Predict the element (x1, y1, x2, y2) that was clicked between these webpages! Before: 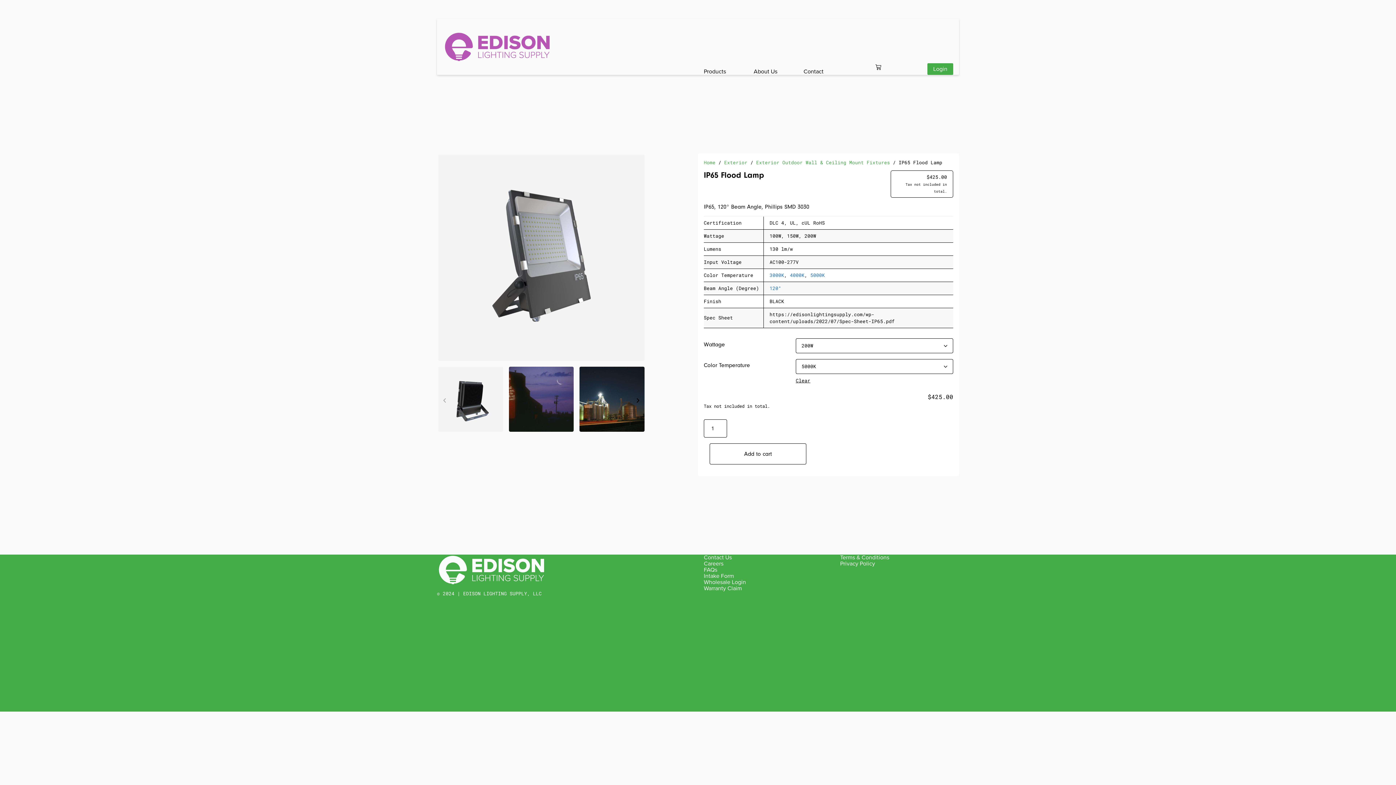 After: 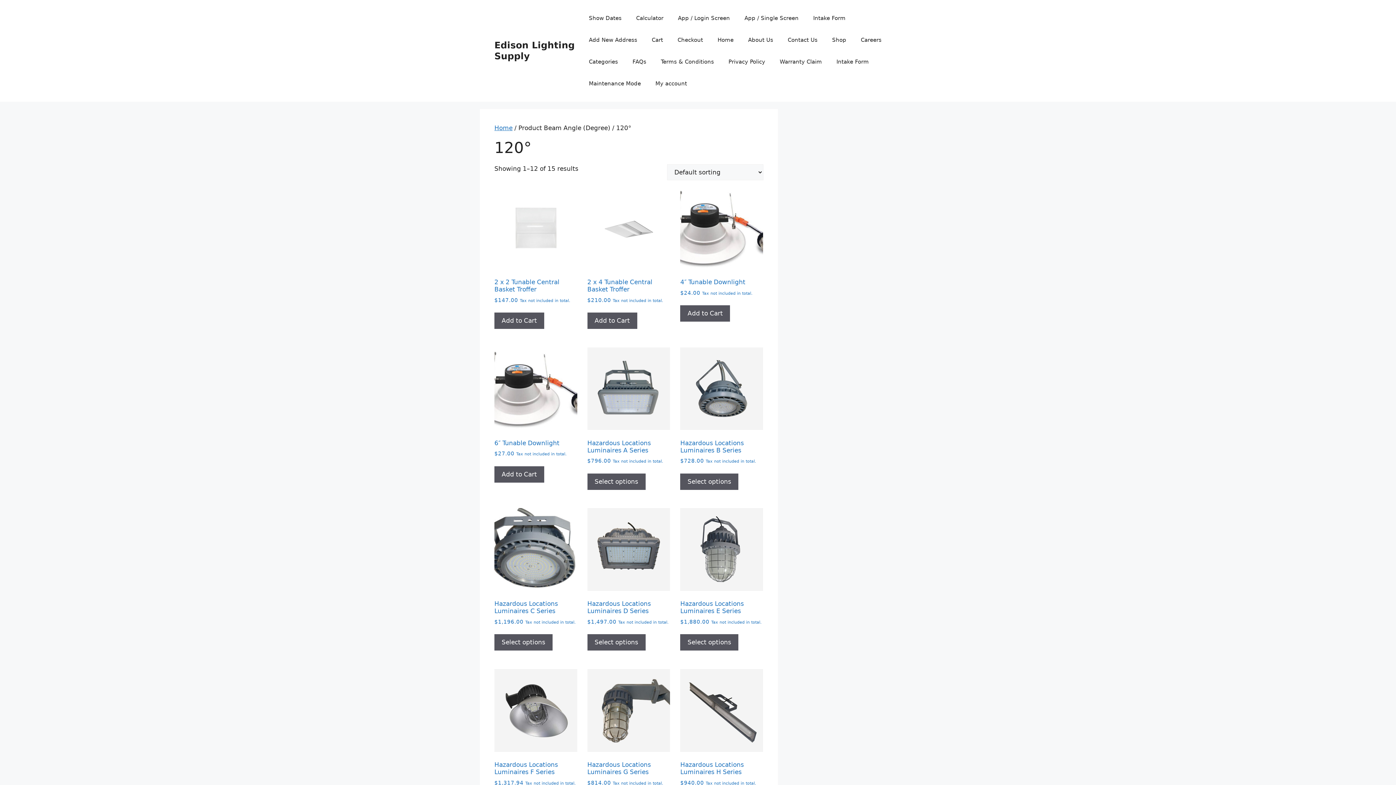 Action: bbox: (769, 278, 781, 284) label: 120°